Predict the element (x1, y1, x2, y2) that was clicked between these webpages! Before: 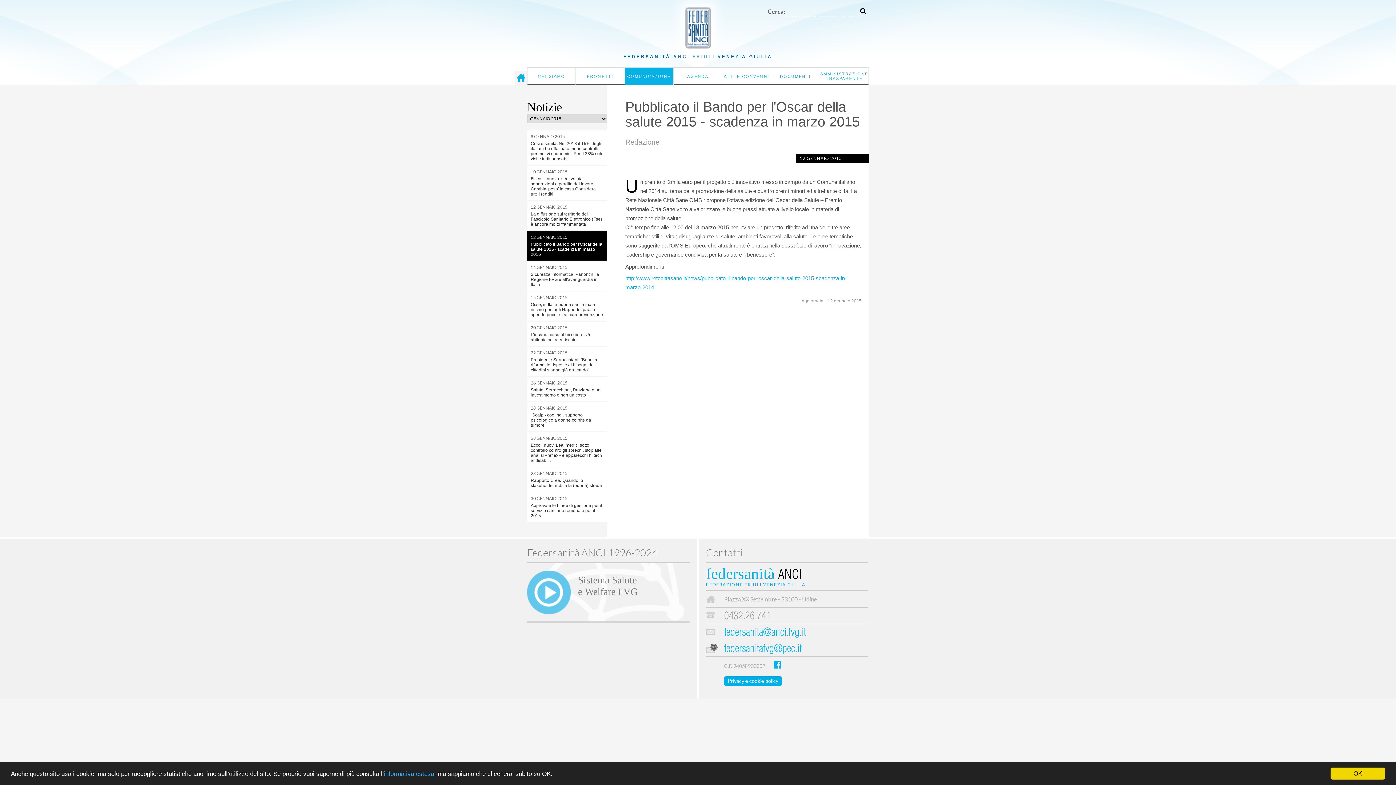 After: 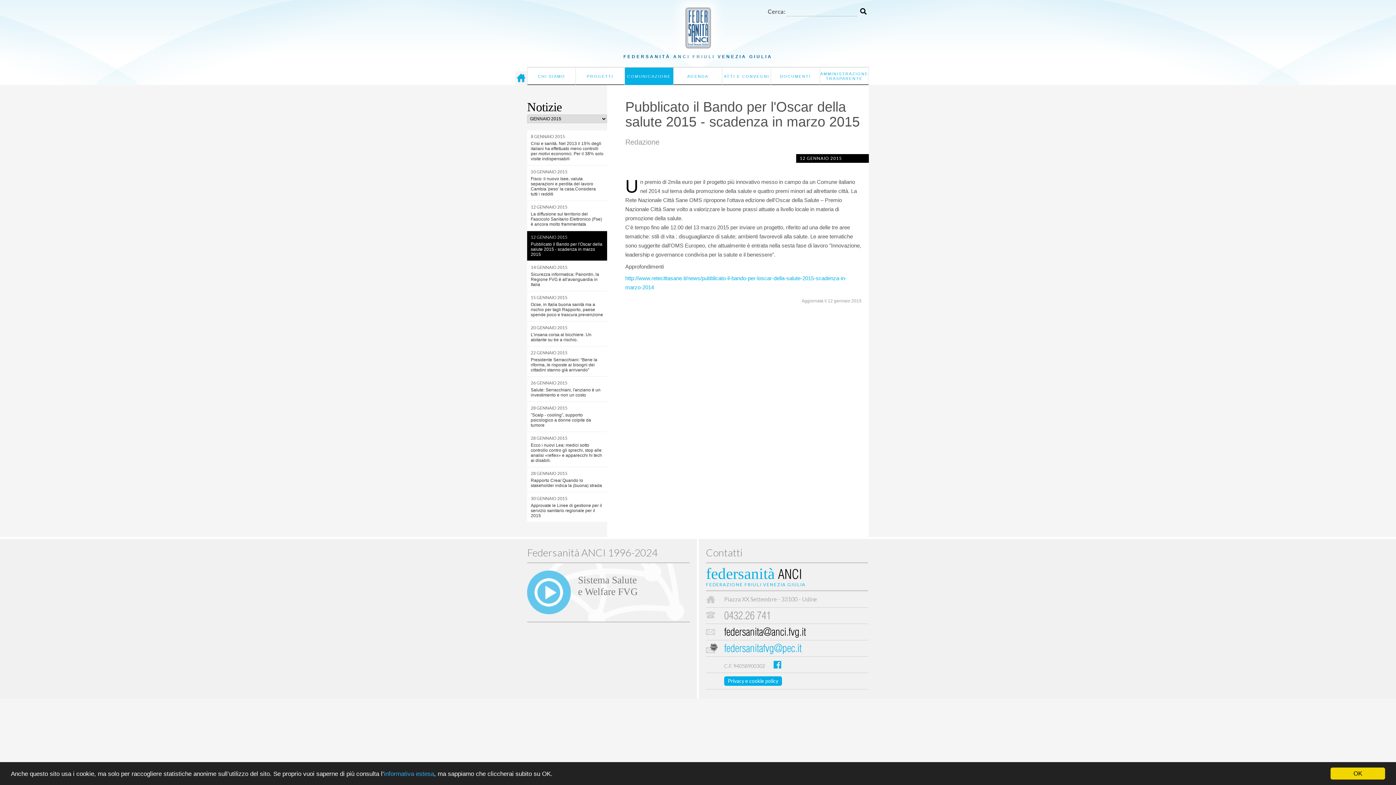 Action: bbox: (724, 628, 806, 638) label: federsanita@anci.fvg.it